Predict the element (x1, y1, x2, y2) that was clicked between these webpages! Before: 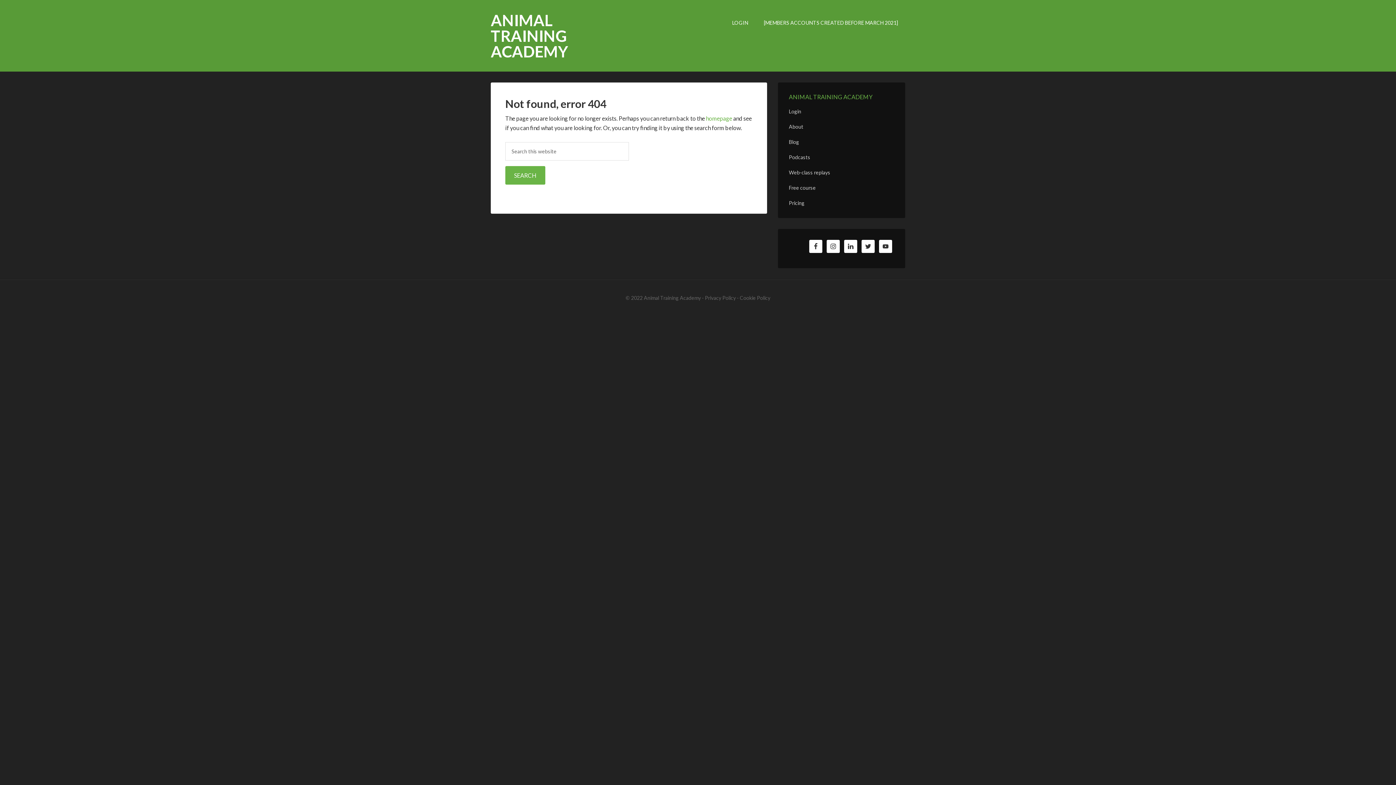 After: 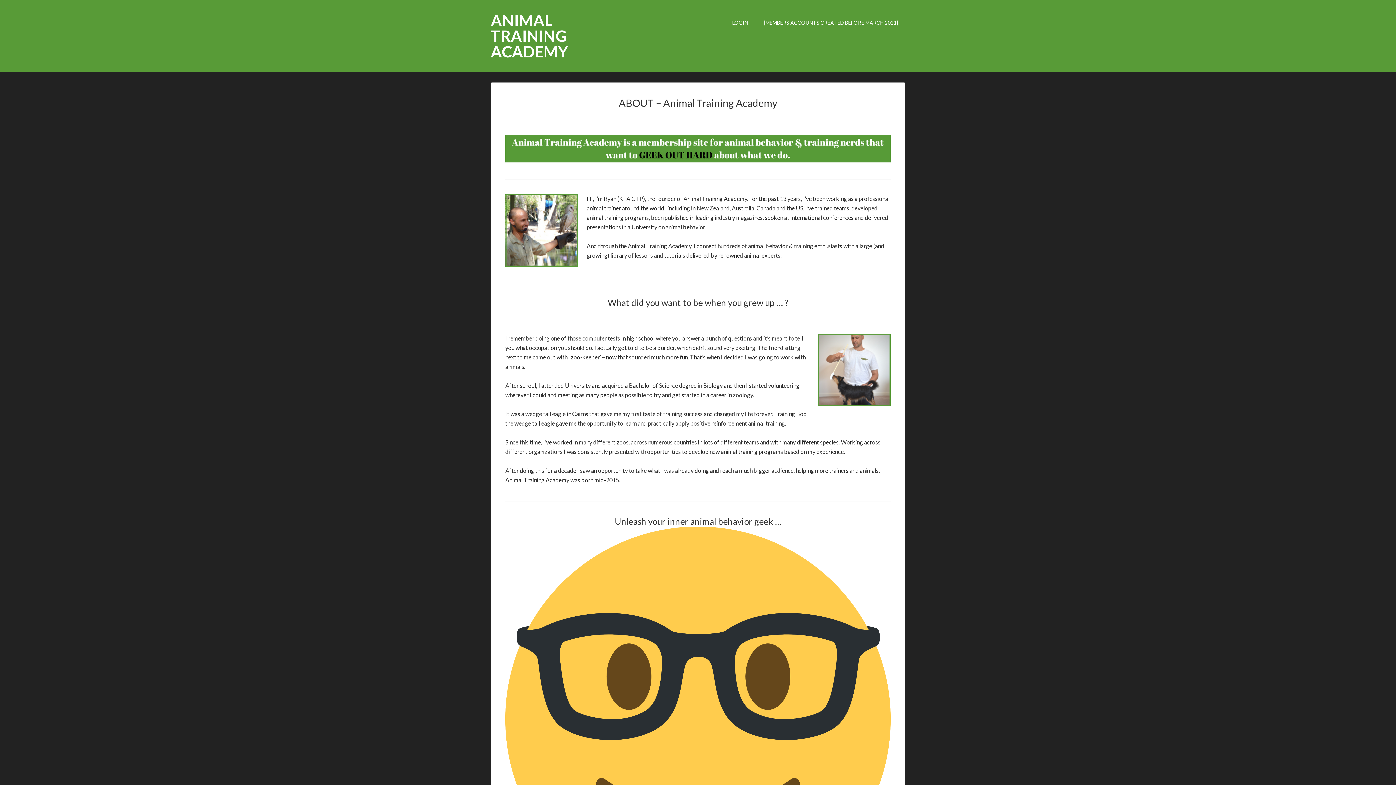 Action: bbox: (789, 123, 803, 129) label: About